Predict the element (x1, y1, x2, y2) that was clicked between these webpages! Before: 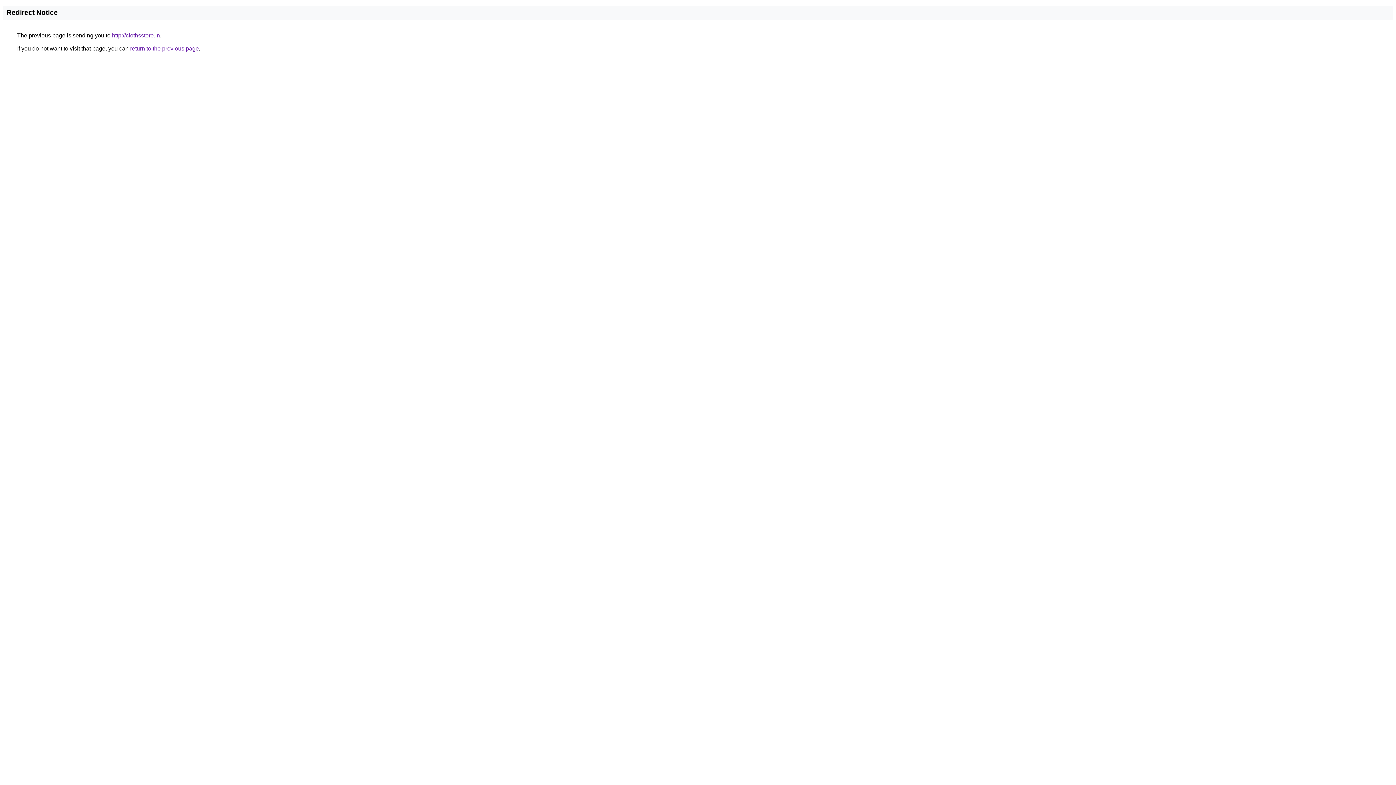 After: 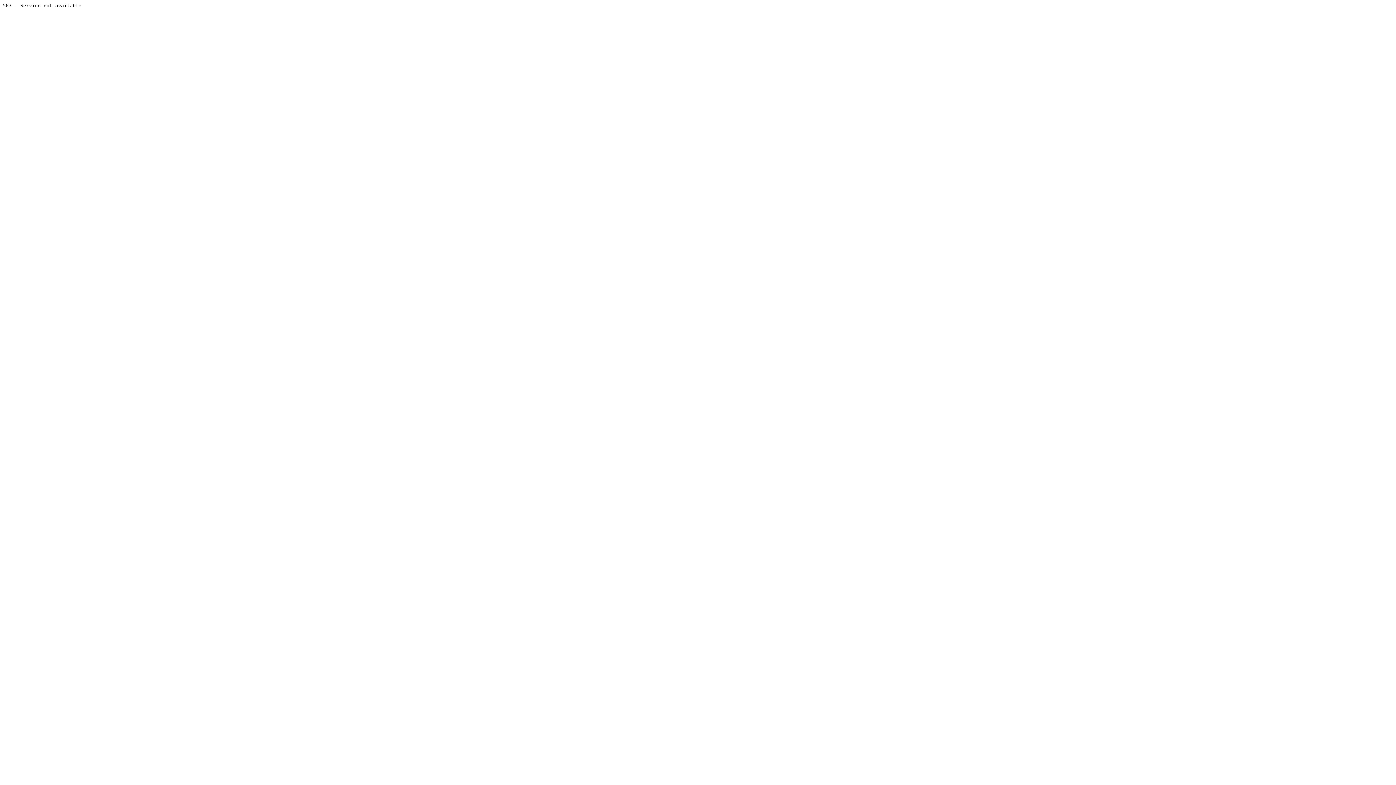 Action: label: http://clothsstore.in bbox: (112, 32, 160, 38)